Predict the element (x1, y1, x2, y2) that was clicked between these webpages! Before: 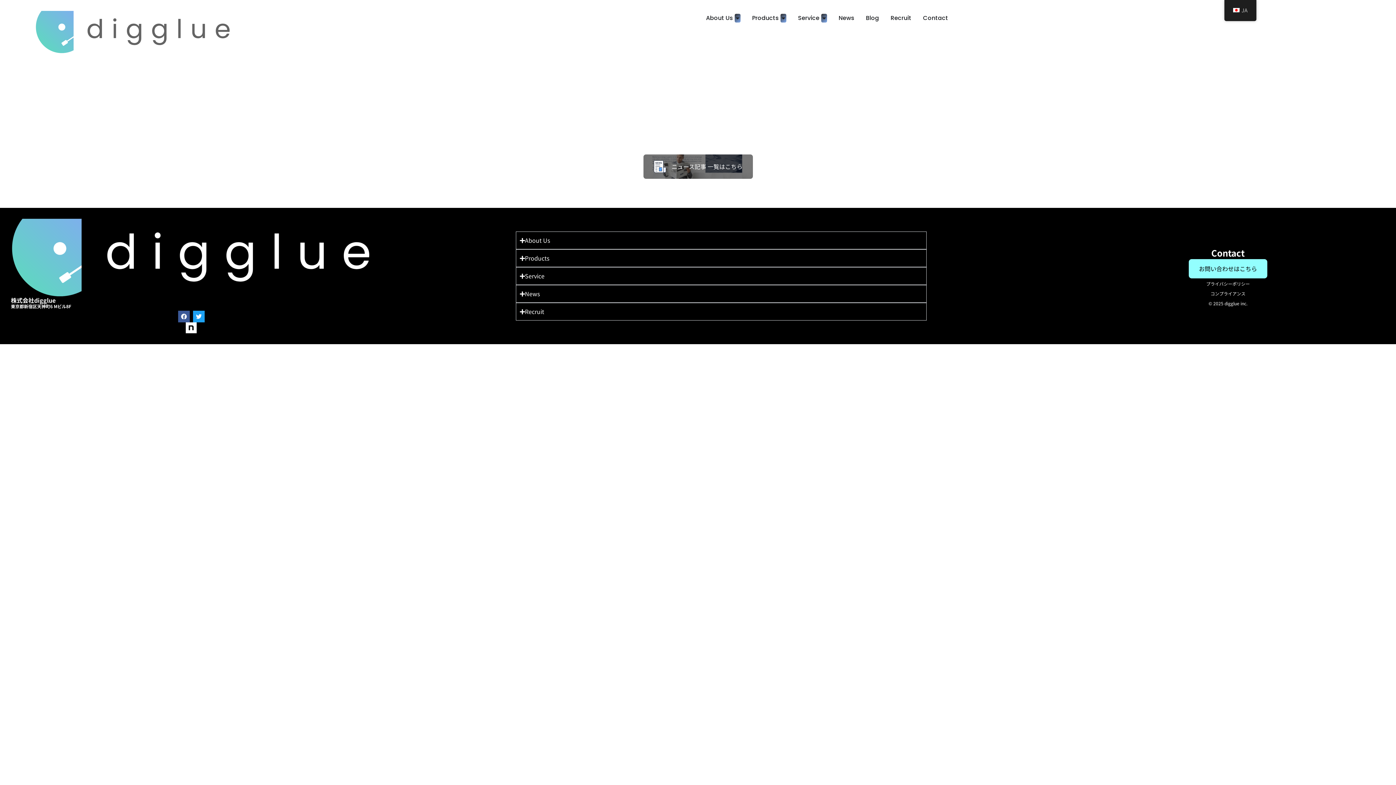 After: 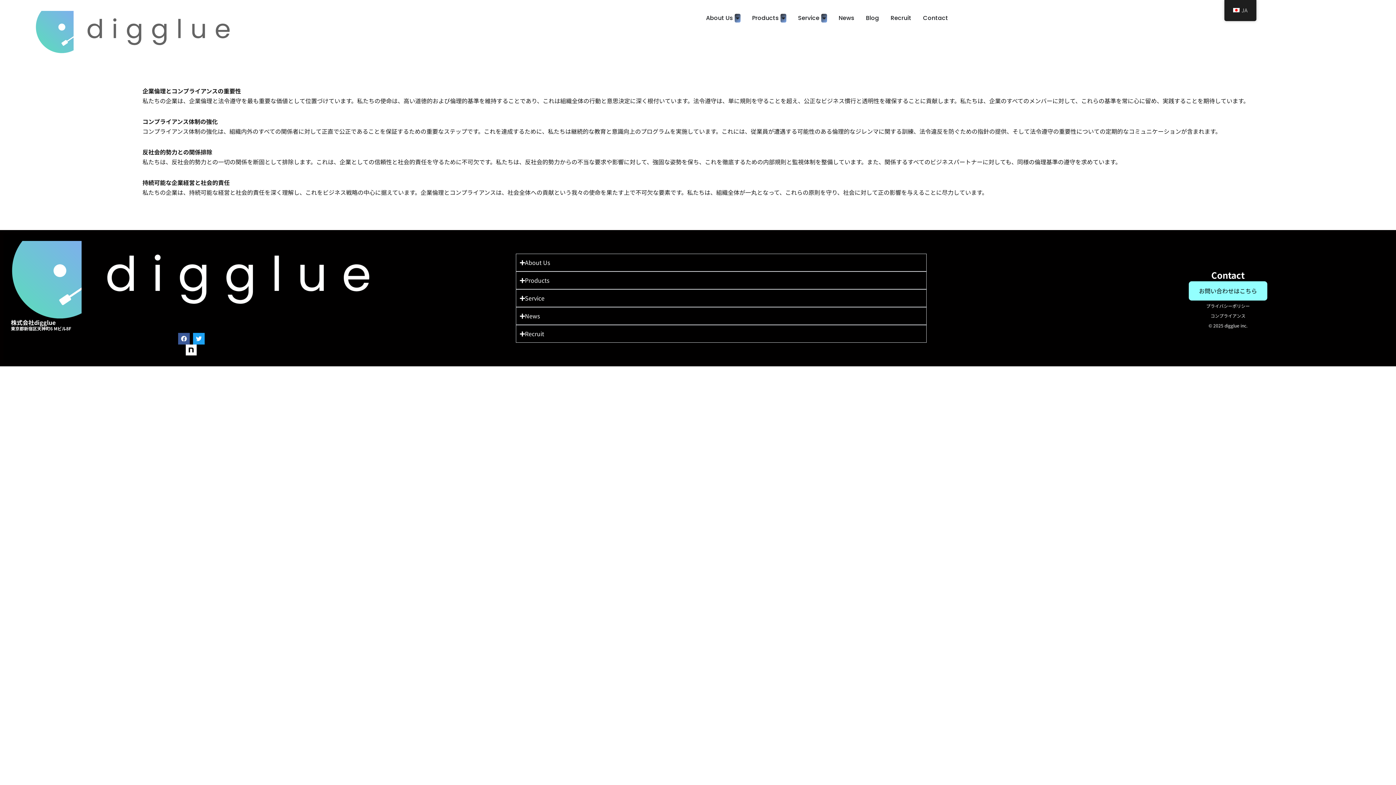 Action: bbox: (1208, 298, 1247, 307) label: © 2025 digglue inc.